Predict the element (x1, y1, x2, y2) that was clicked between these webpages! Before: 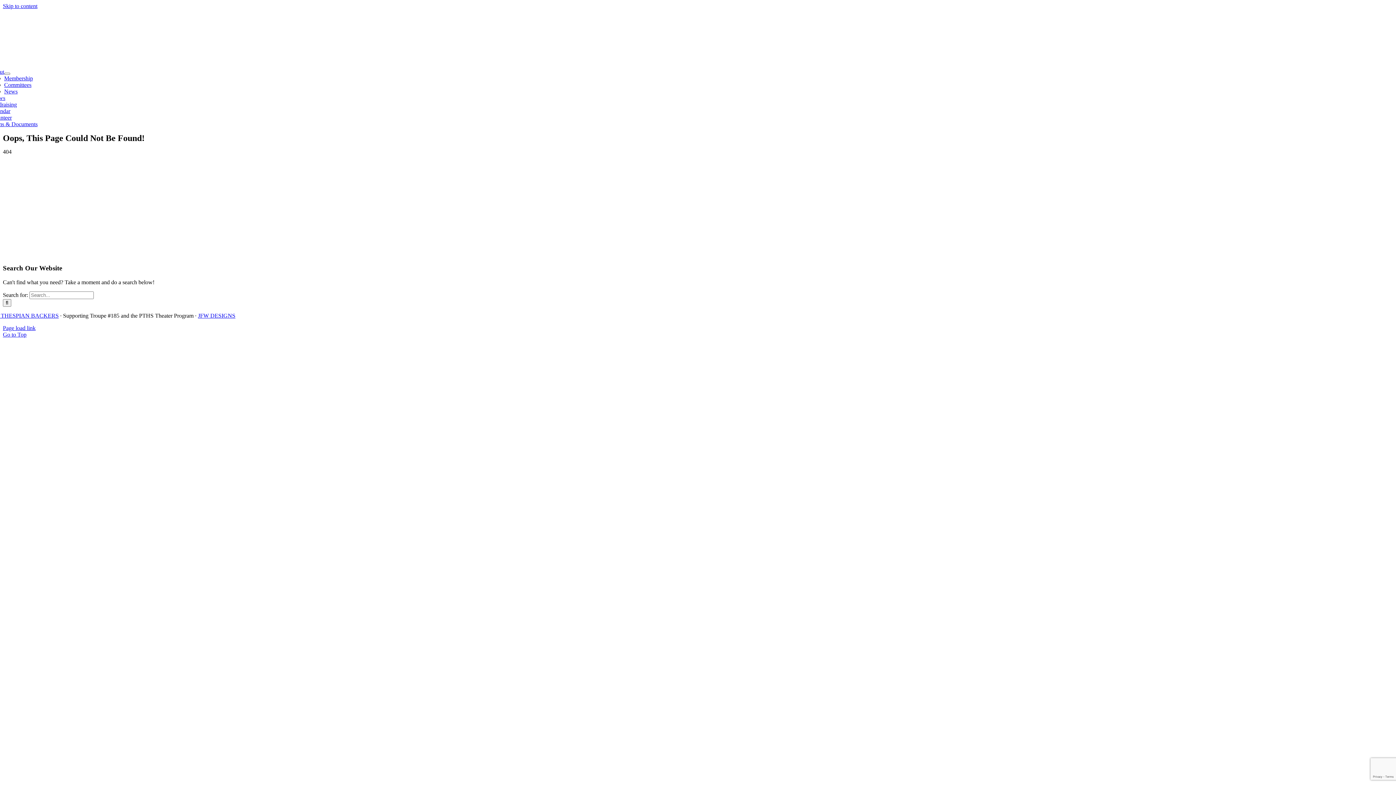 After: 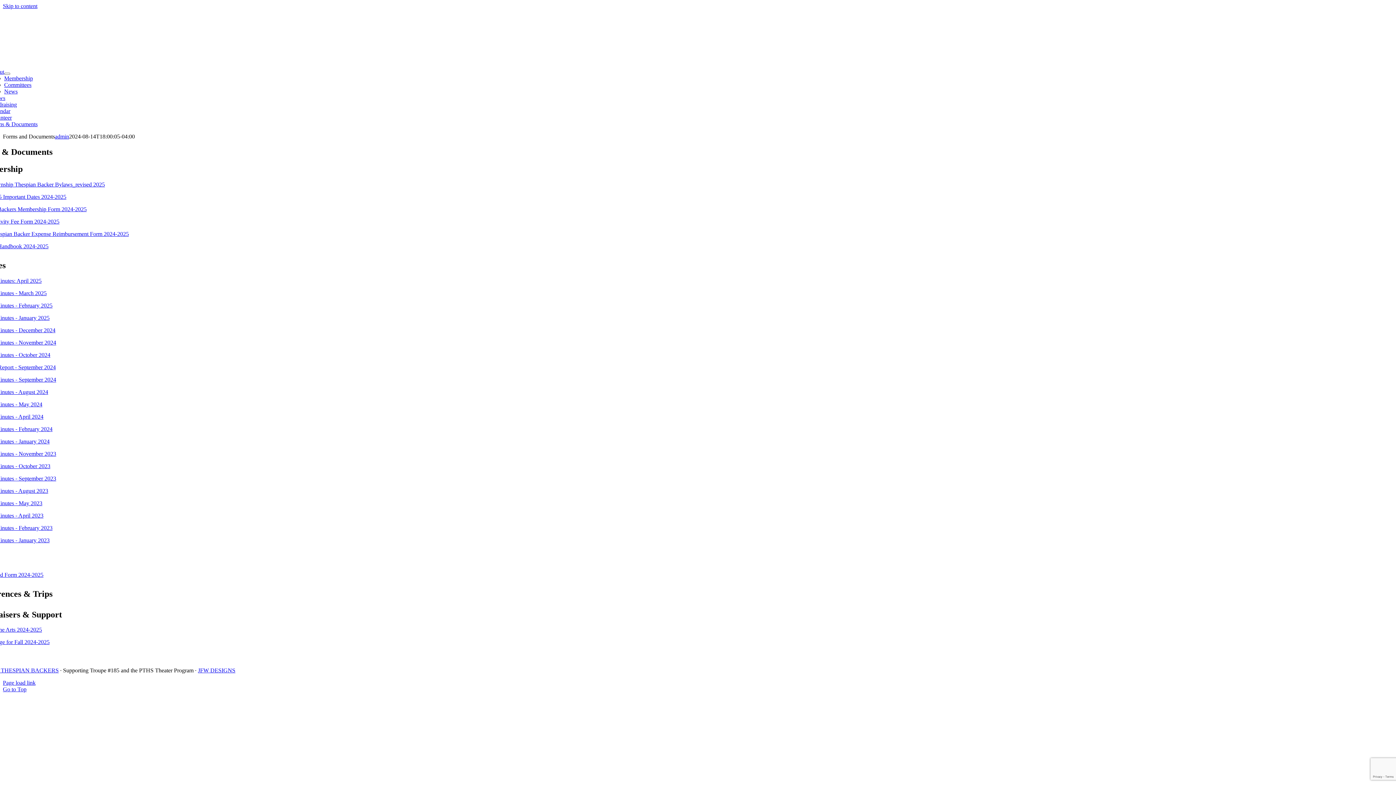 Action: label: Forms & Documents bbox: (-10, 121, 37, 127)